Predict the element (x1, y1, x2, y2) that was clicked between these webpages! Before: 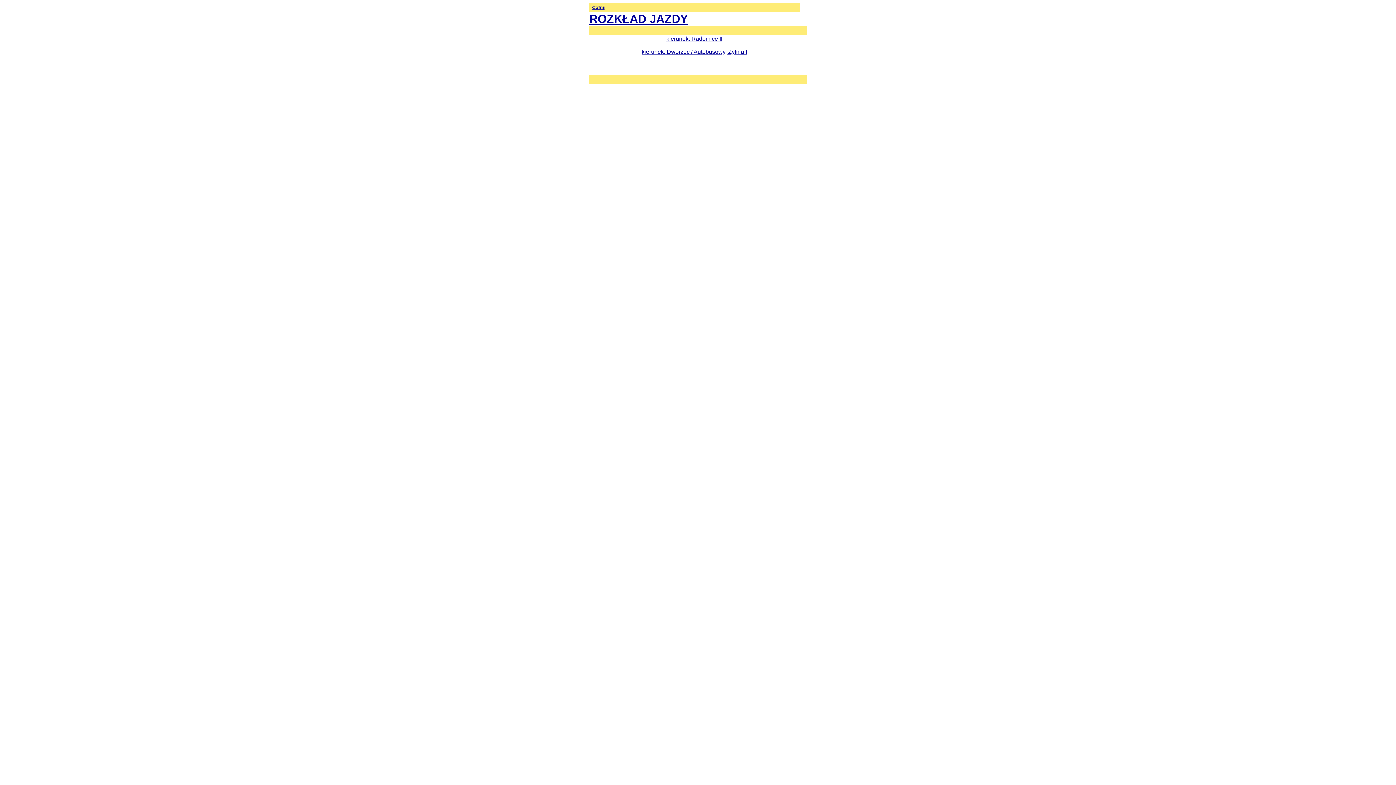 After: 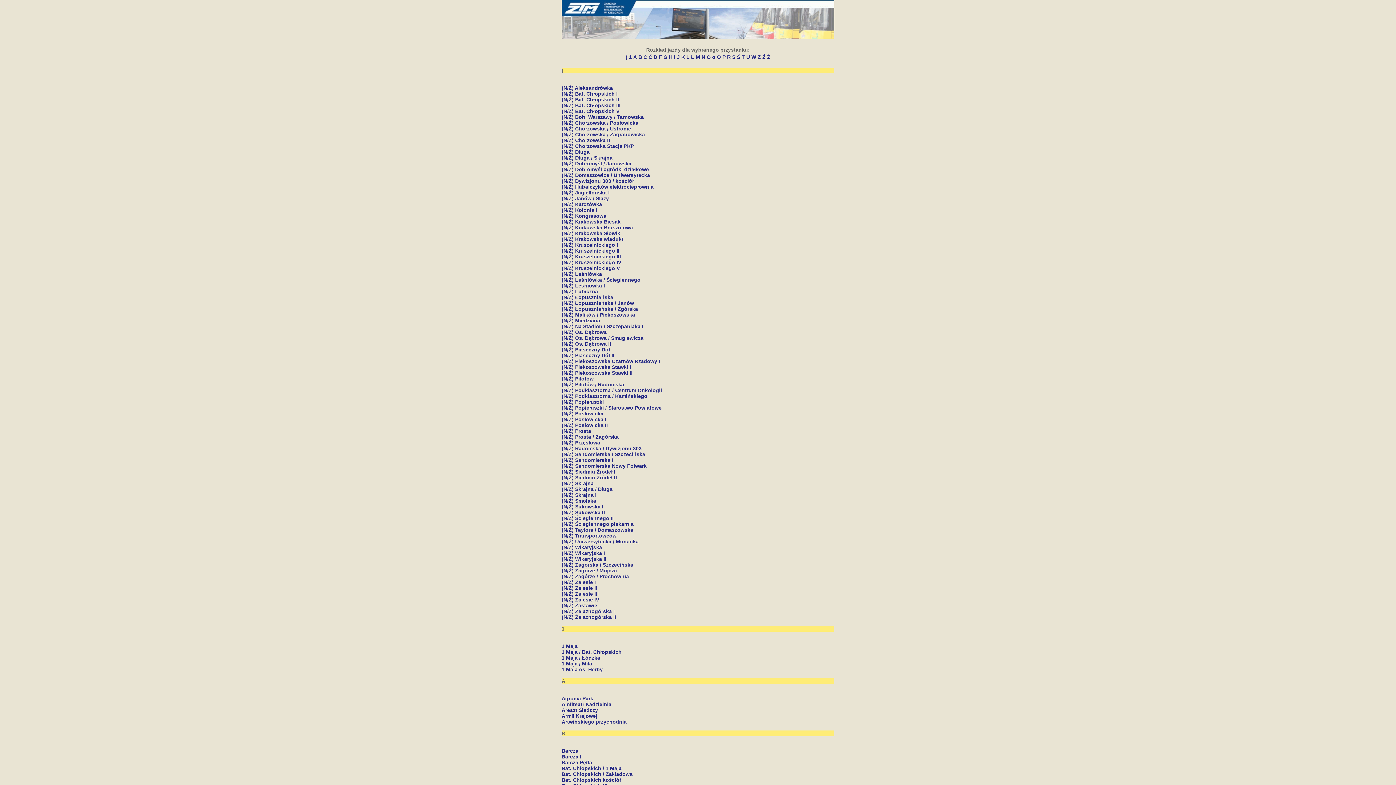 Action: bbox: (592, 4, 605, 10) label: Cofnij